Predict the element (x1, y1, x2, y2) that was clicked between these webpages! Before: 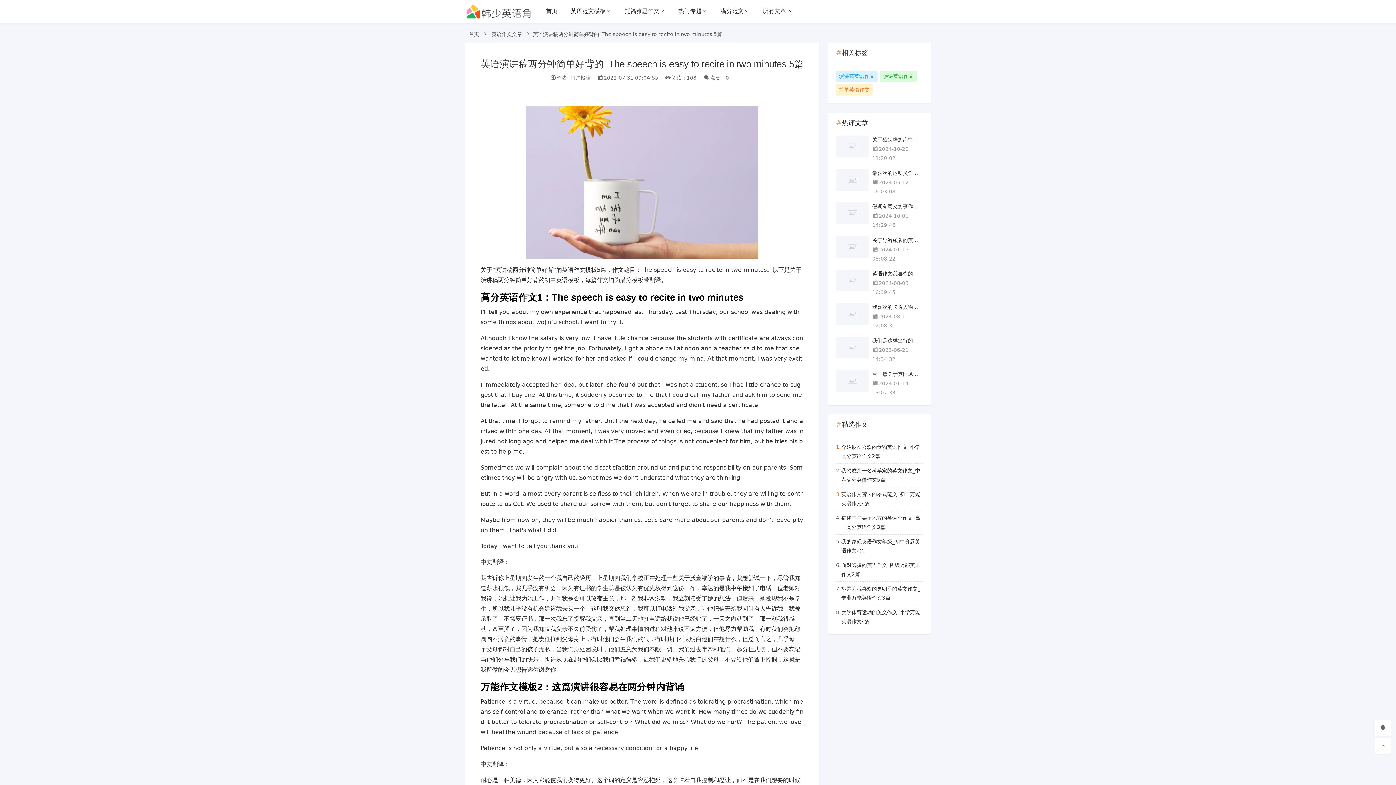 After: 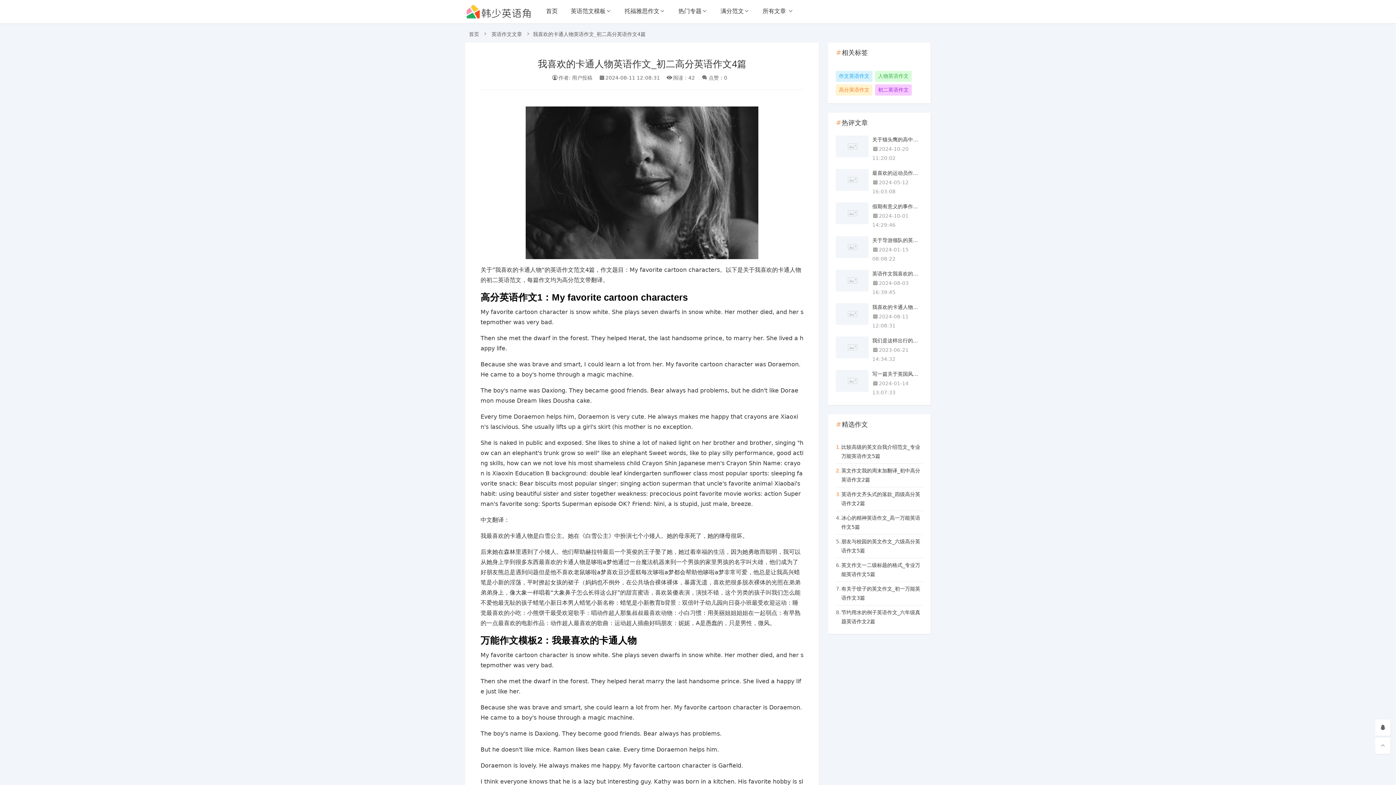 Action: bbox: (836, 303, 923, 330) label: 我喜欢的卡通人物英语作文_初二高分英语作文4篇

2024-08-11 12:08:31